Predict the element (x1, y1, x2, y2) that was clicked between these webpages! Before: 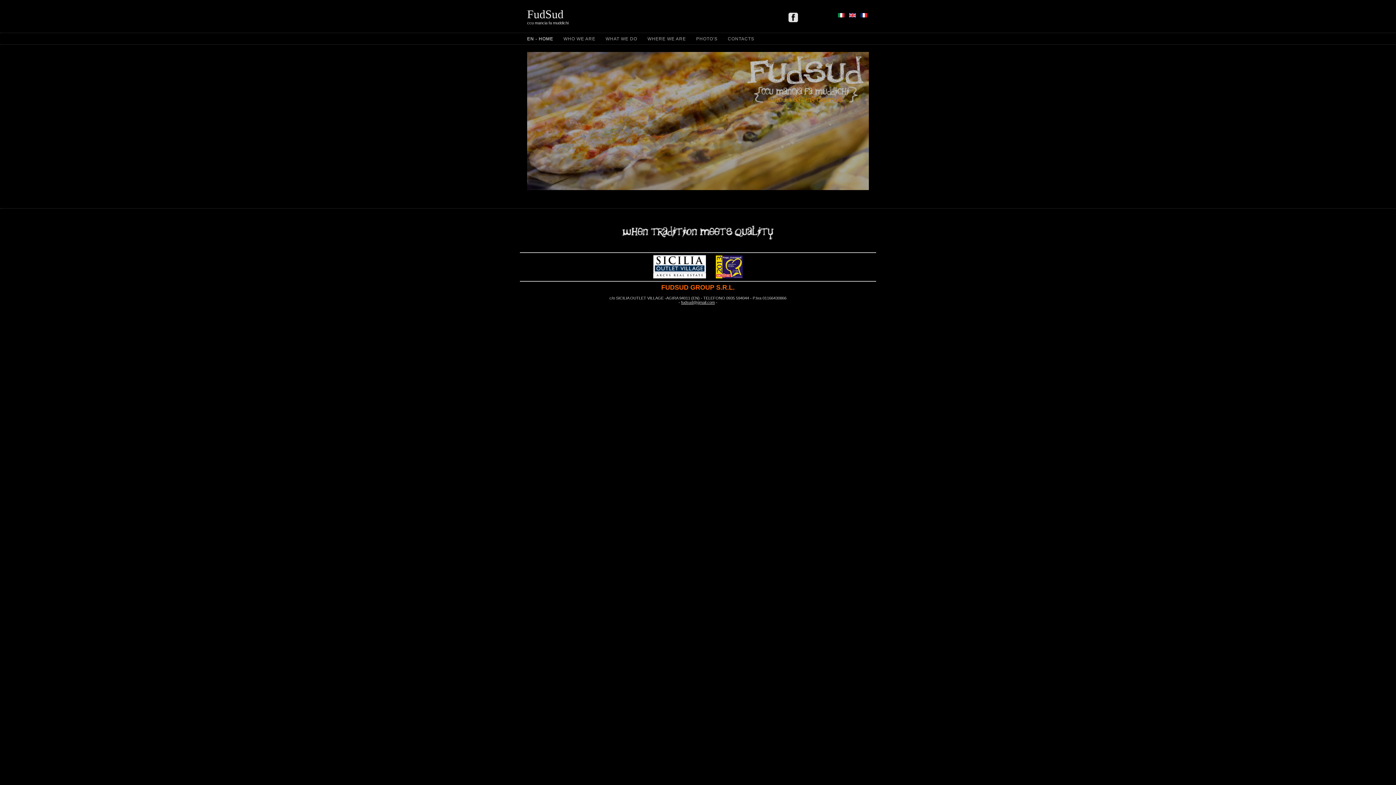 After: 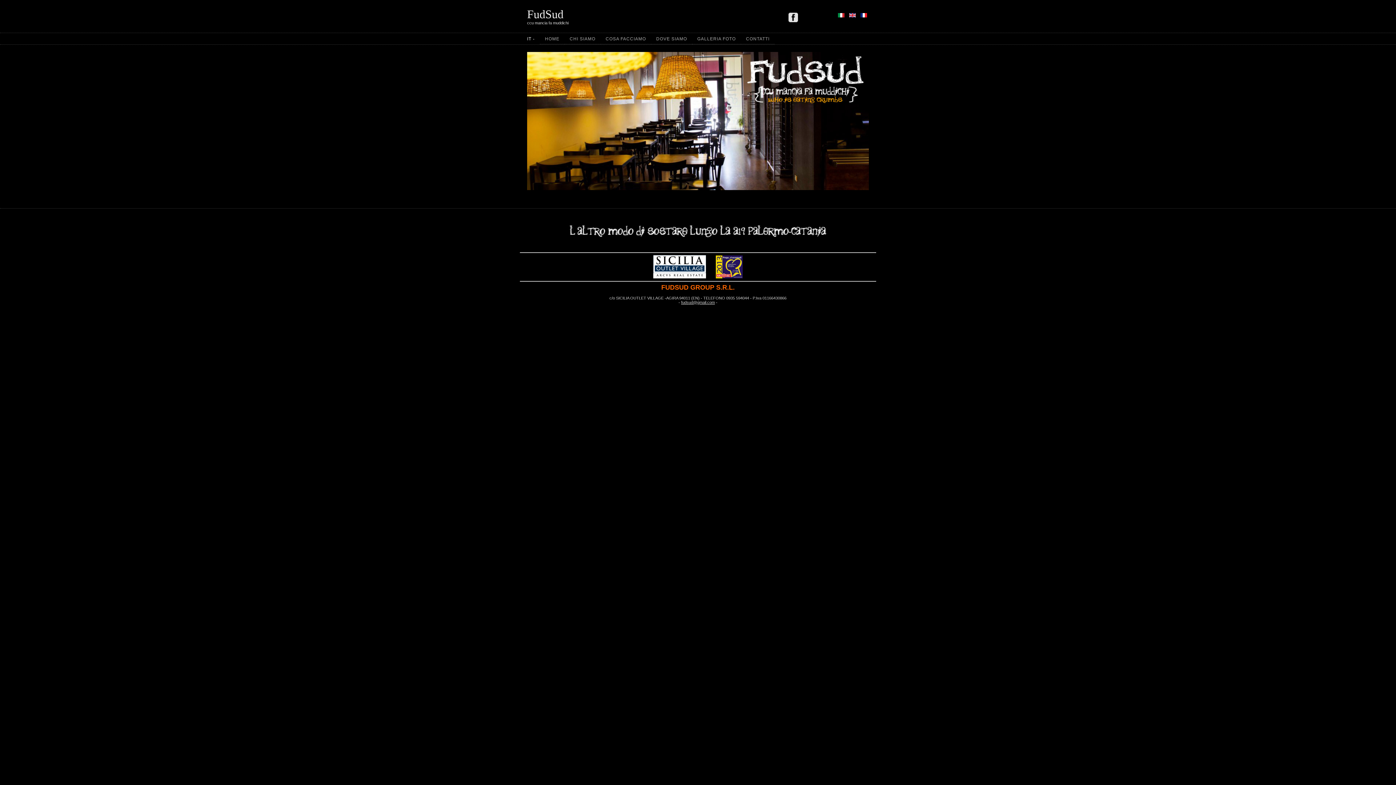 Action: label:   bbox: (838, 13, 845, 18)